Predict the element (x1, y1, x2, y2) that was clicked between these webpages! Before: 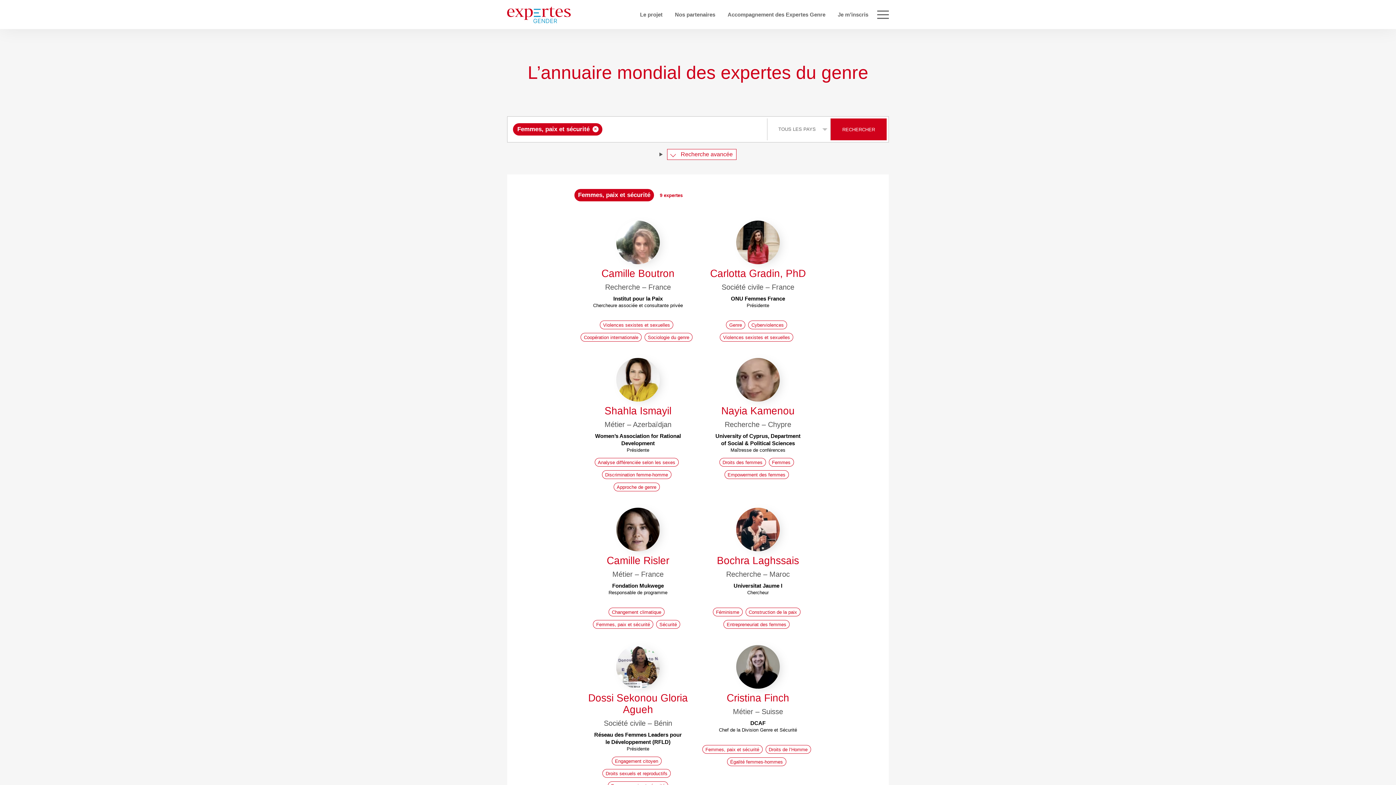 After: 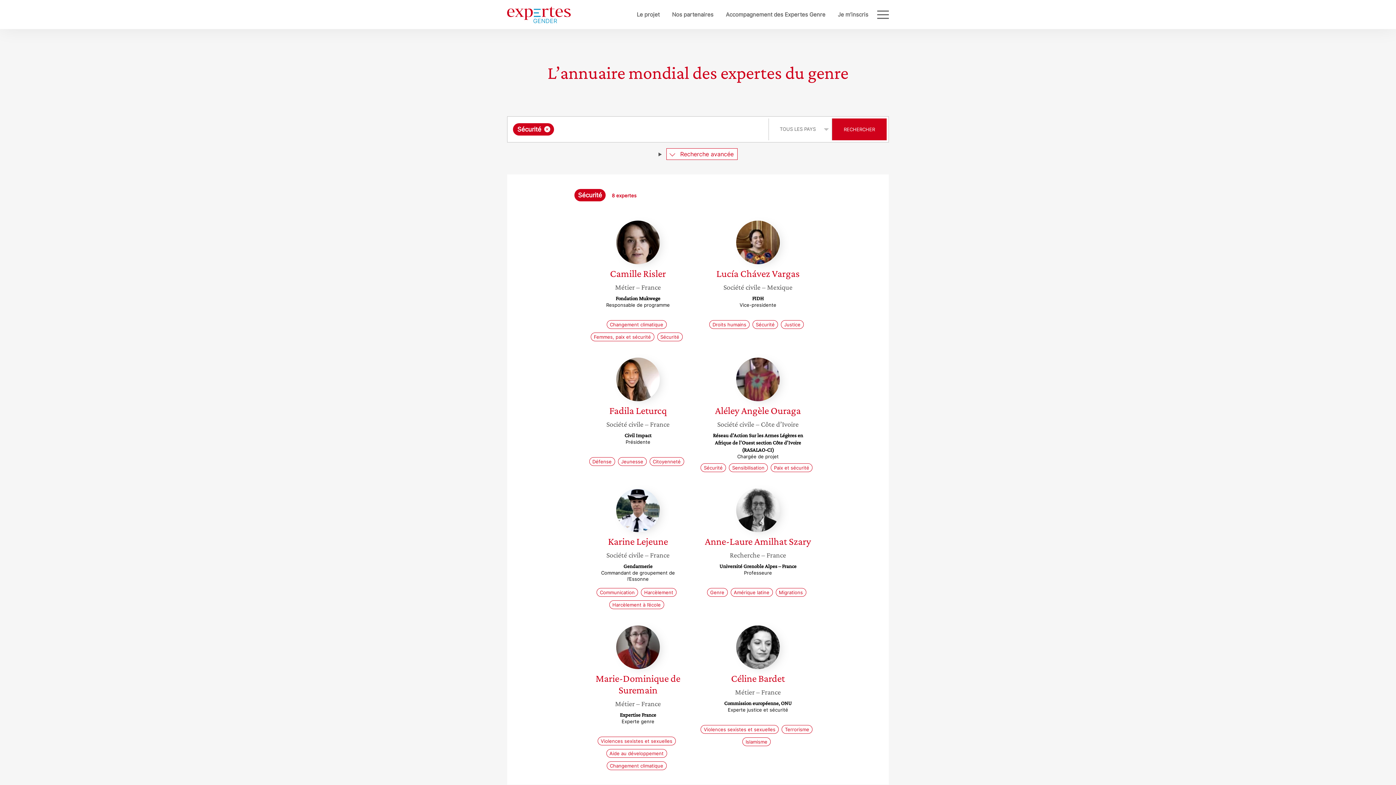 Action: bbox: (656, 620, 680, 629) label: Sécurité